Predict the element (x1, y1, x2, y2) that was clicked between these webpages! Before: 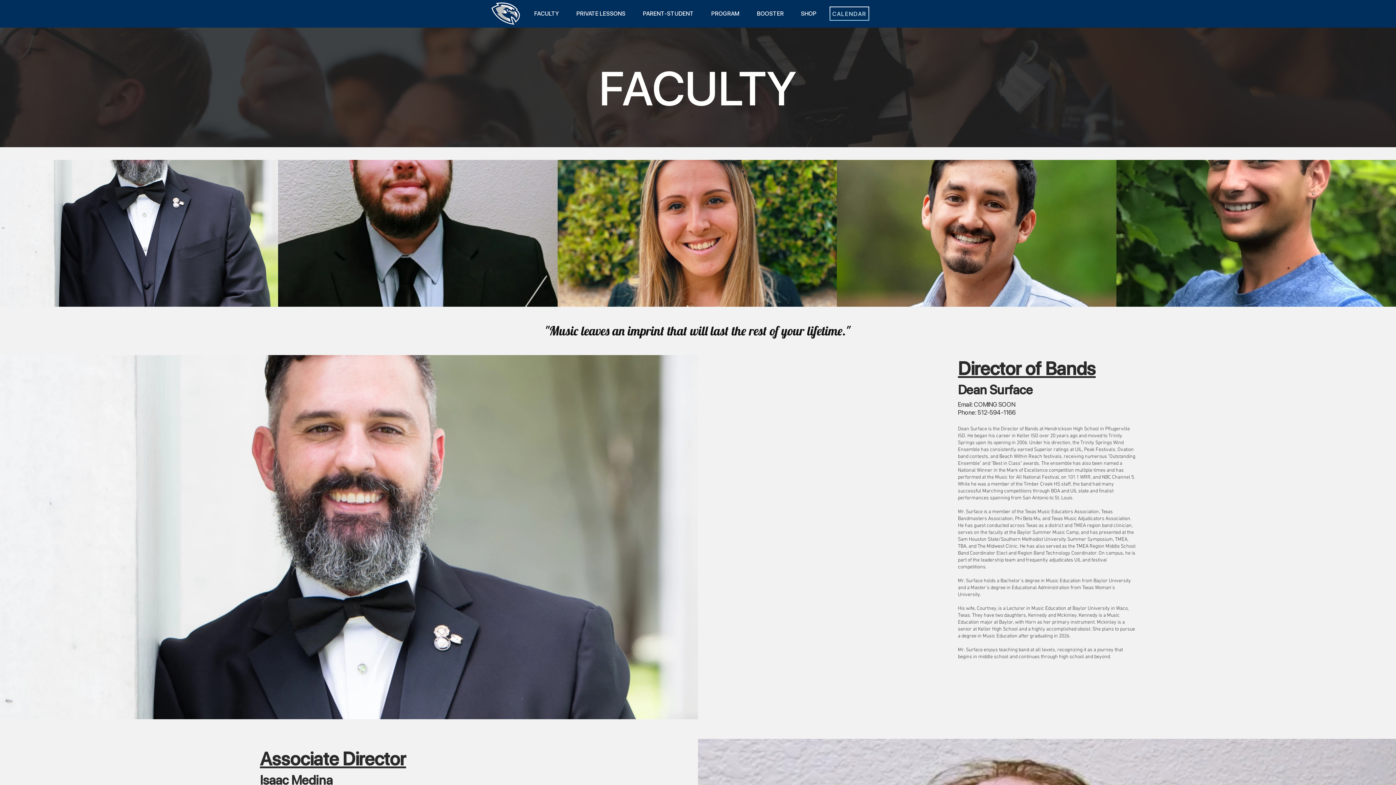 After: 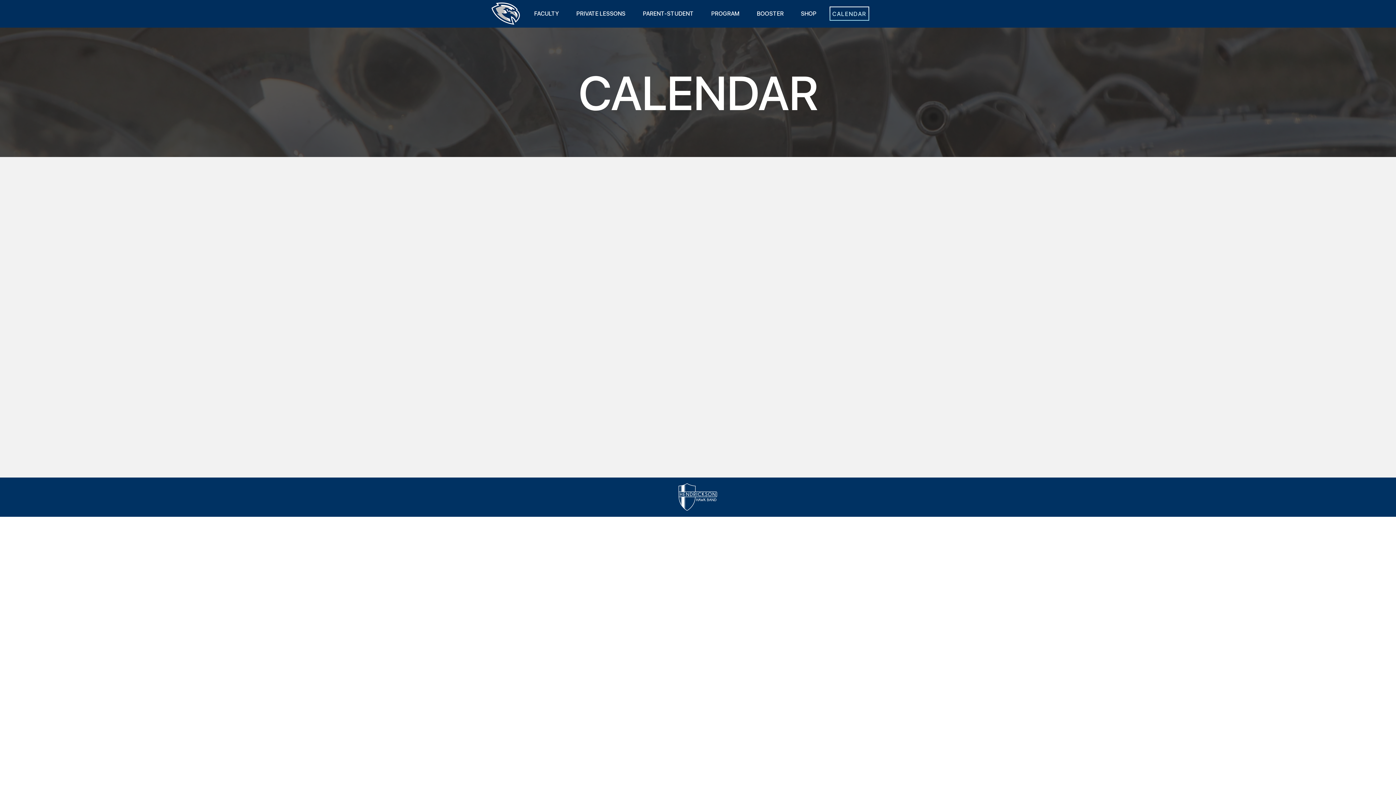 Action: bbox: (829, 6, 869, 20) label: CALENDAR